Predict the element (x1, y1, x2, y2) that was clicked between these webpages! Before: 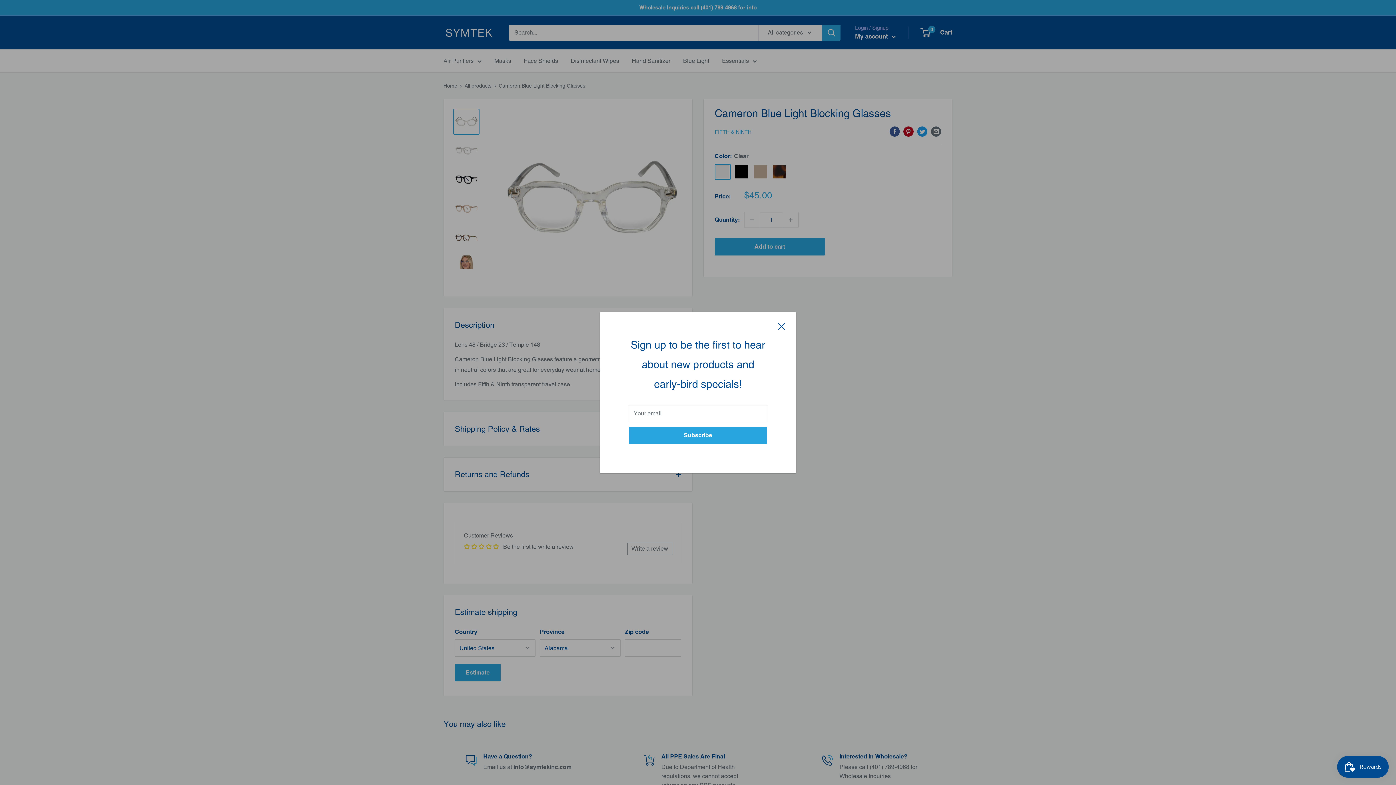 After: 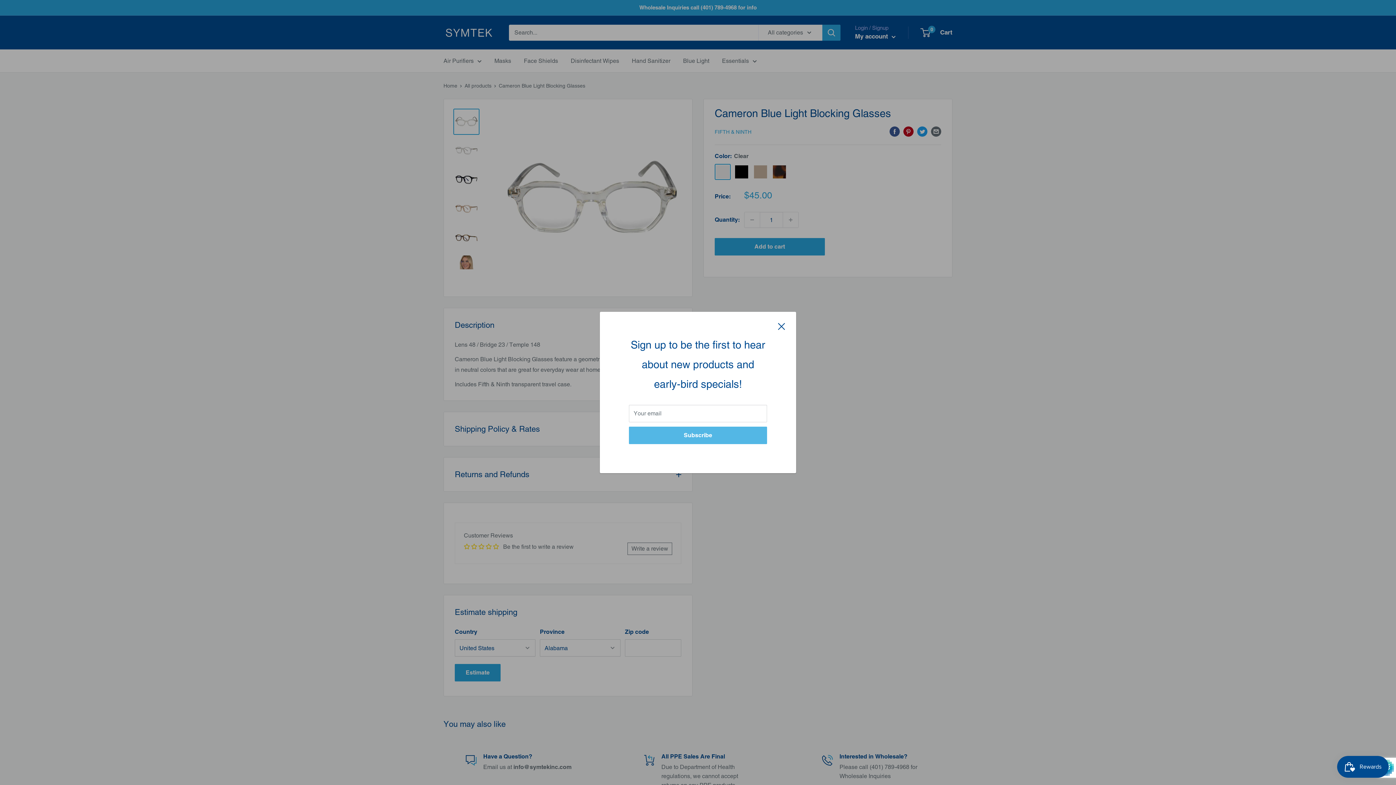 Action: bbox: (629, 426, 767, 444) label: Subscribe